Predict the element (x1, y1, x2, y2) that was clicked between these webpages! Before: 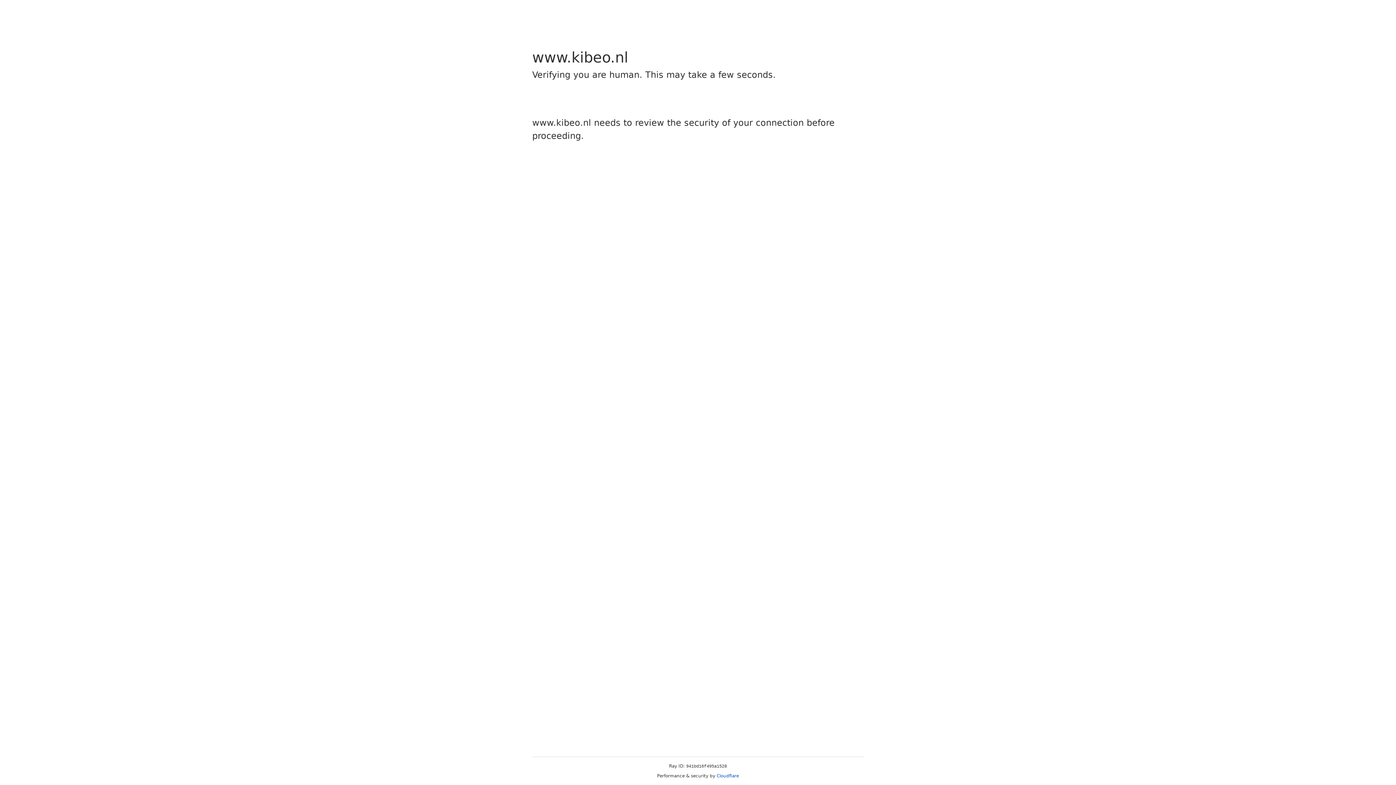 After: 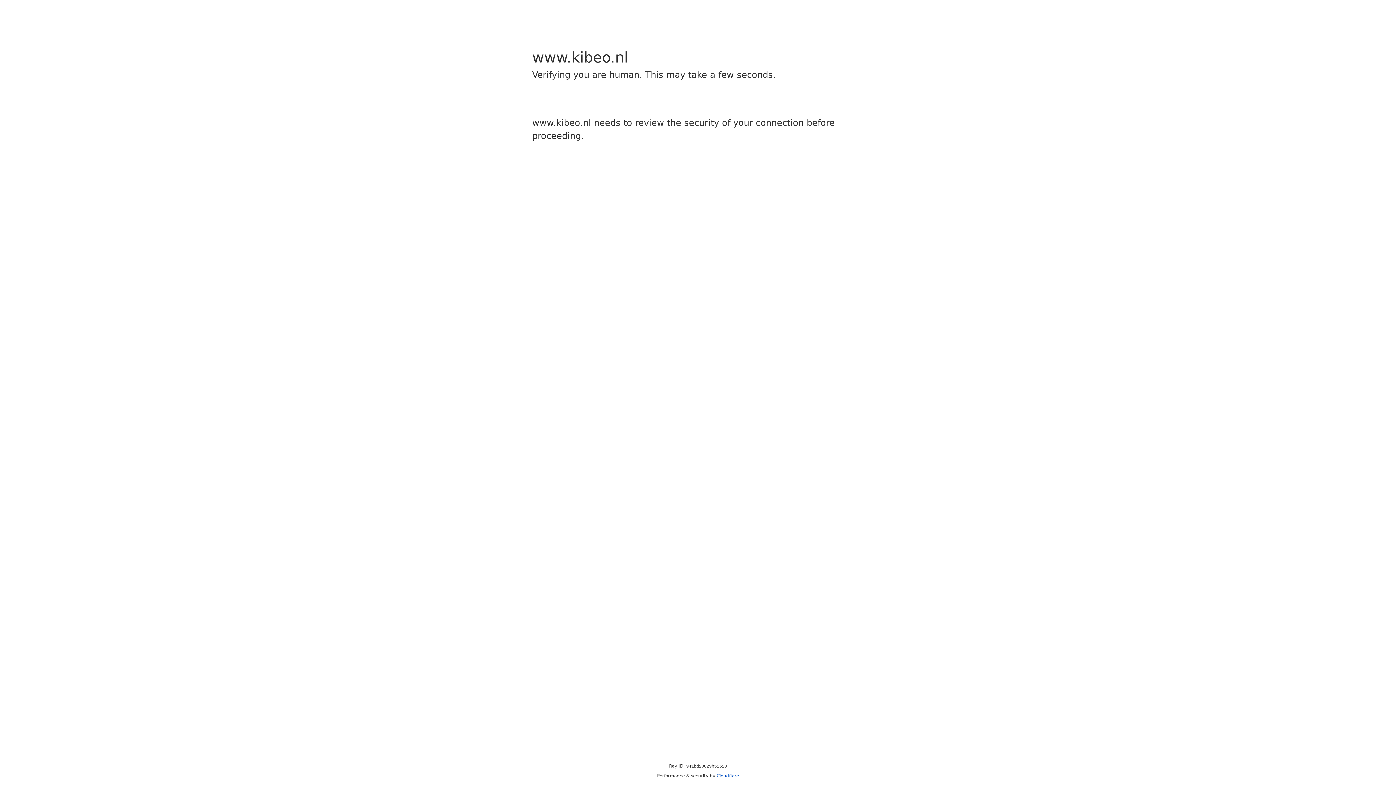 Action: bbox: (716, 773, 739, 778) label: Cloudflare